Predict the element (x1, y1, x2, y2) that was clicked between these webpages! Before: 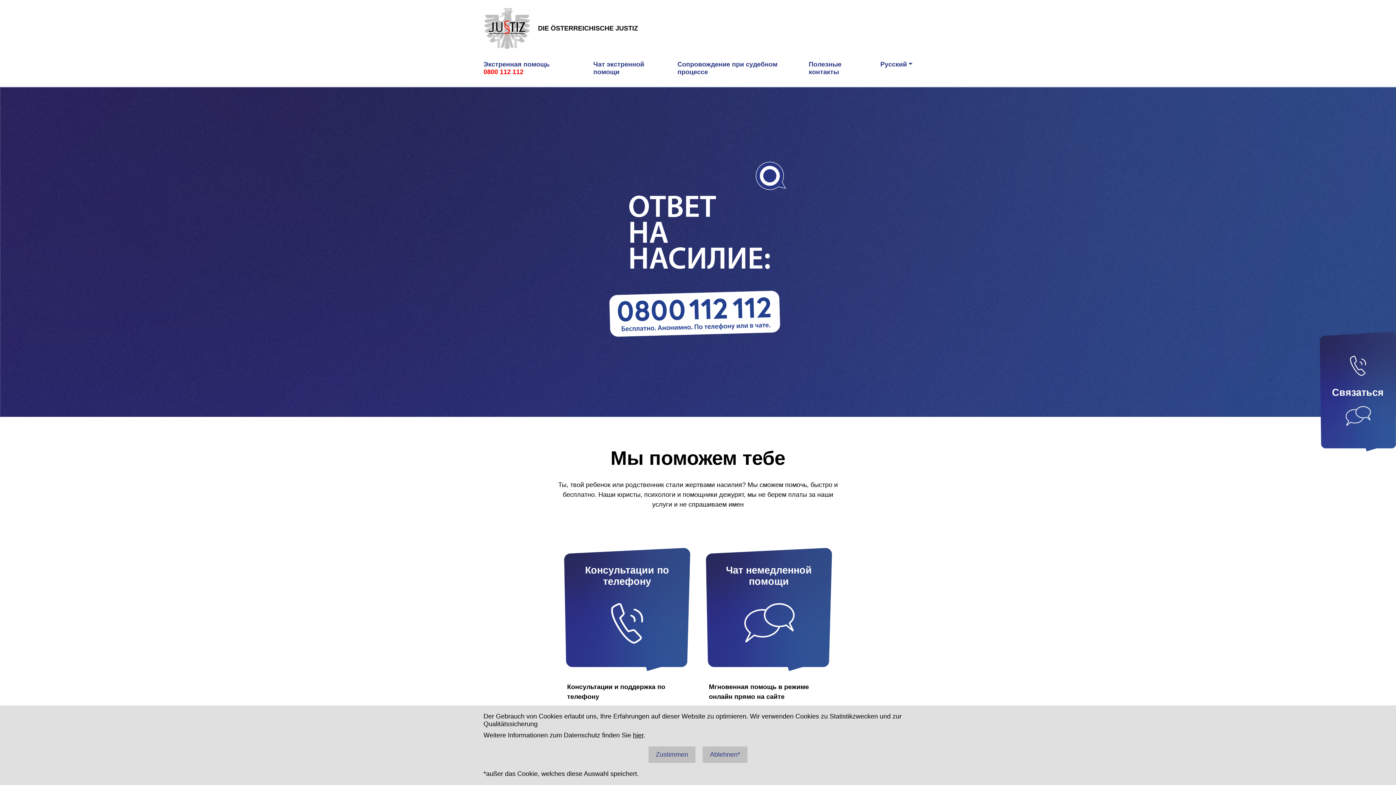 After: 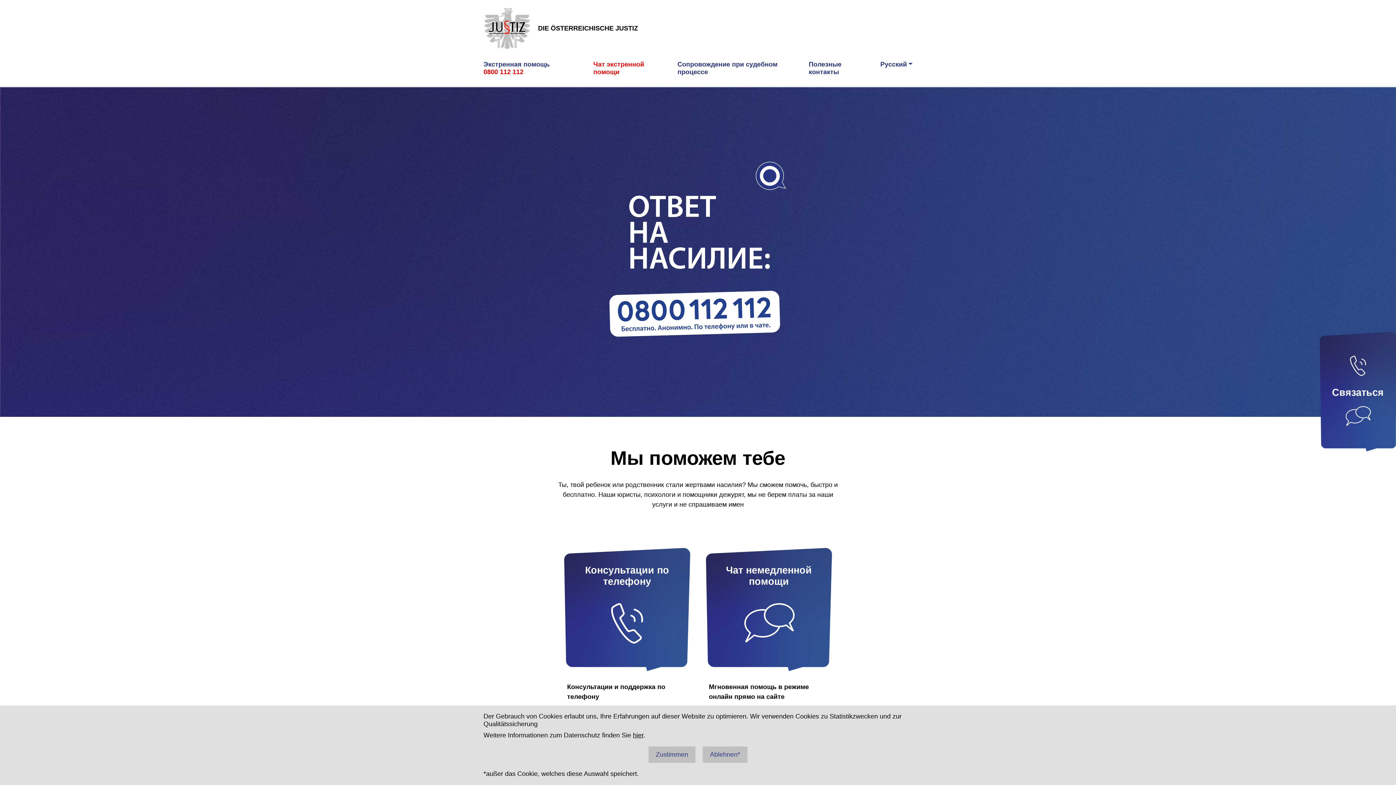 Action: bbox: (593, 60, 663, 76) label: Чат экстренной помощи